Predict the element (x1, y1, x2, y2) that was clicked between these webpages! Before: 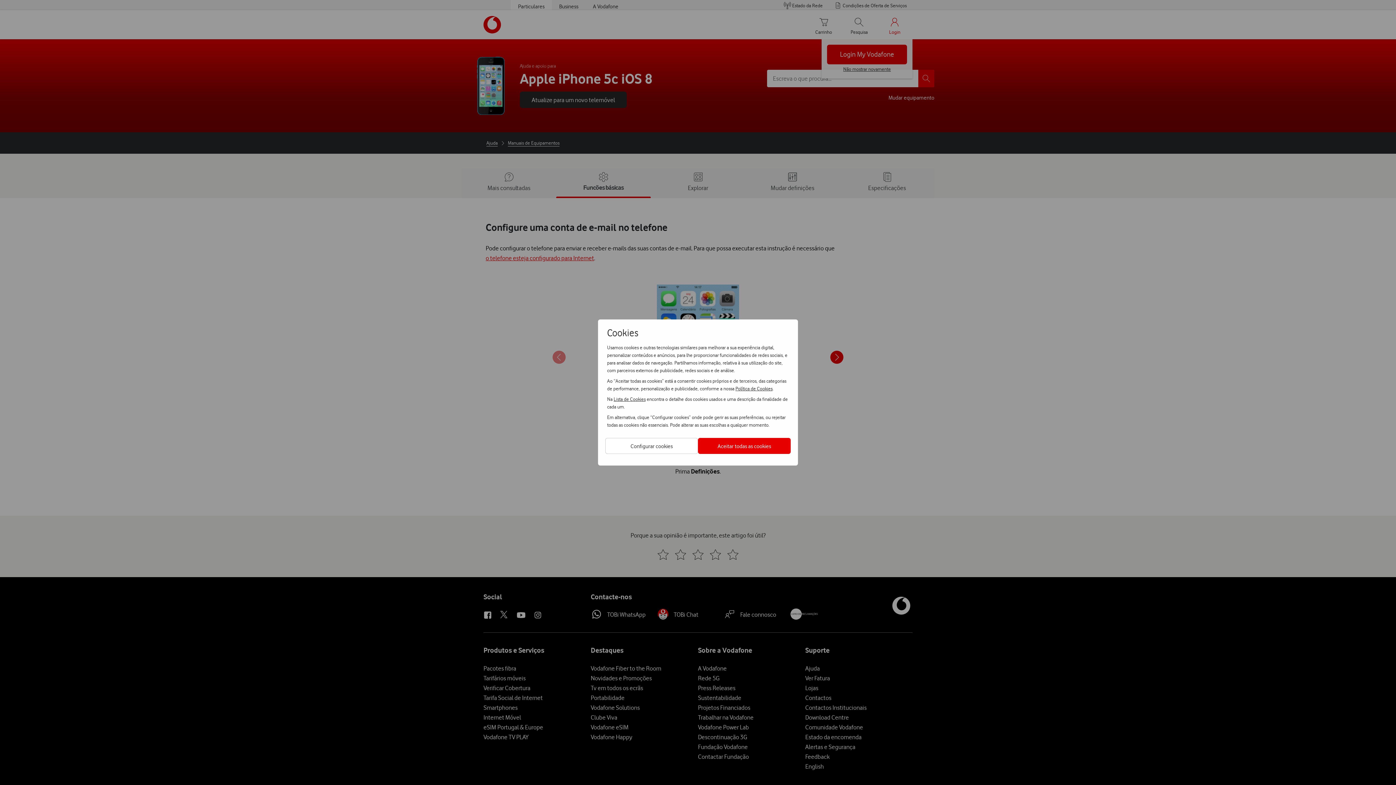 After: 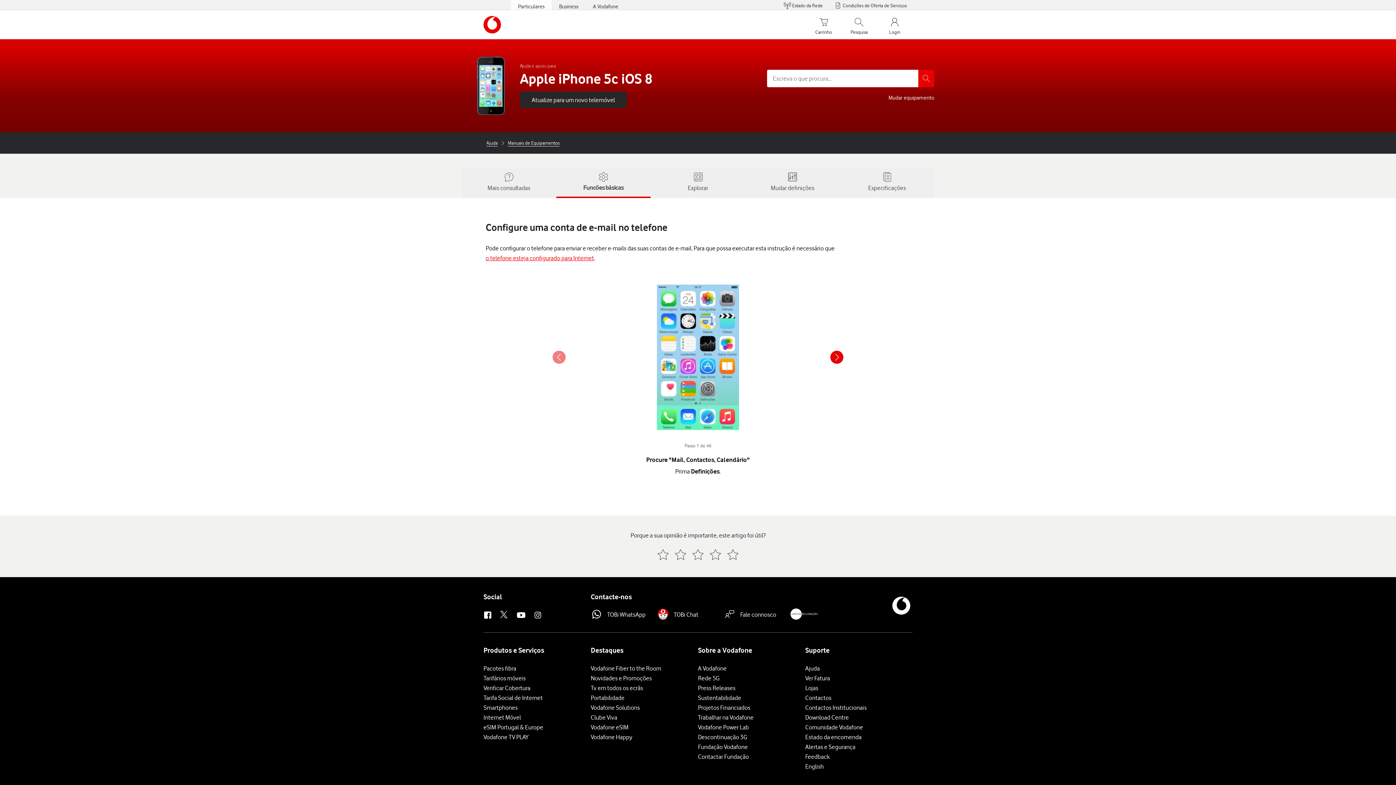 Action: bbox: (698, 438, 790, 454) label: Aceitar todas as cookies